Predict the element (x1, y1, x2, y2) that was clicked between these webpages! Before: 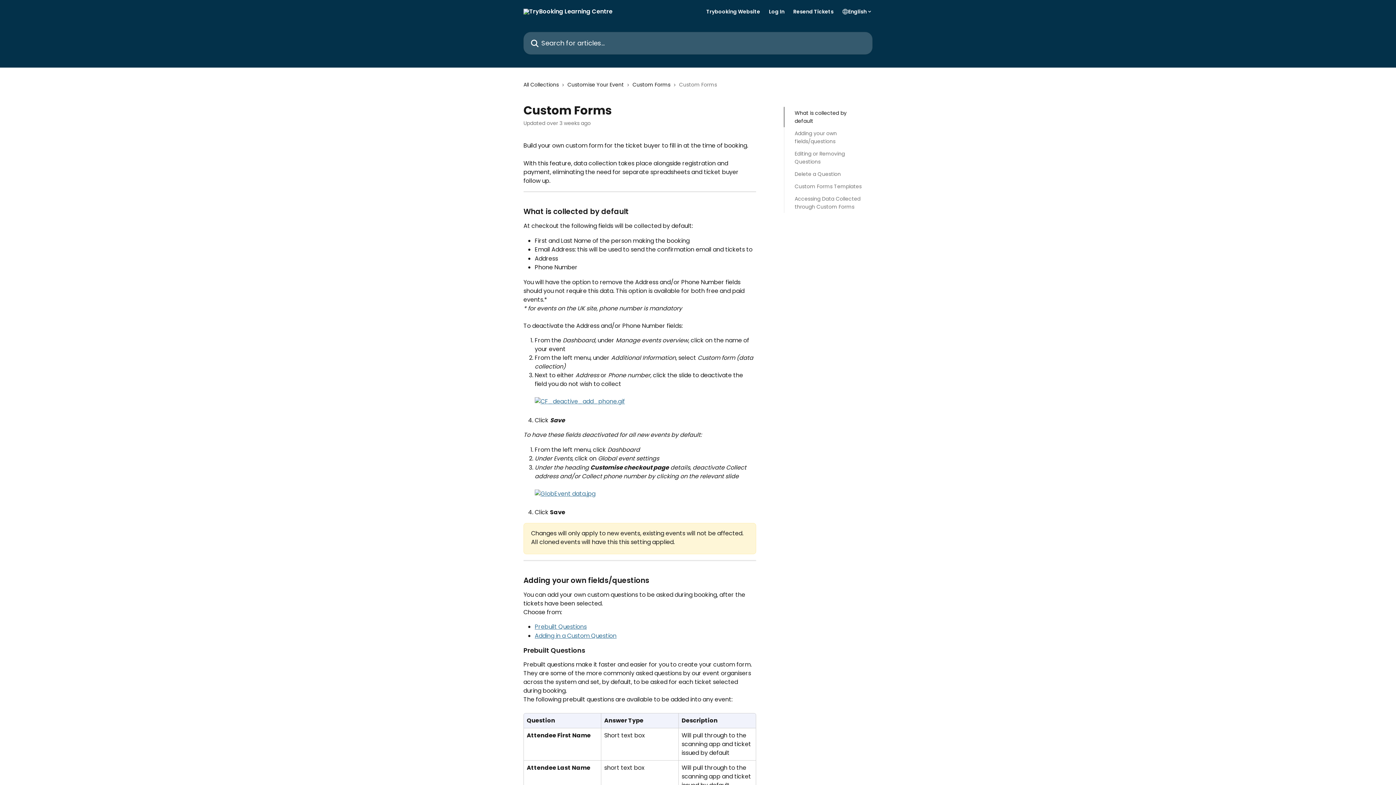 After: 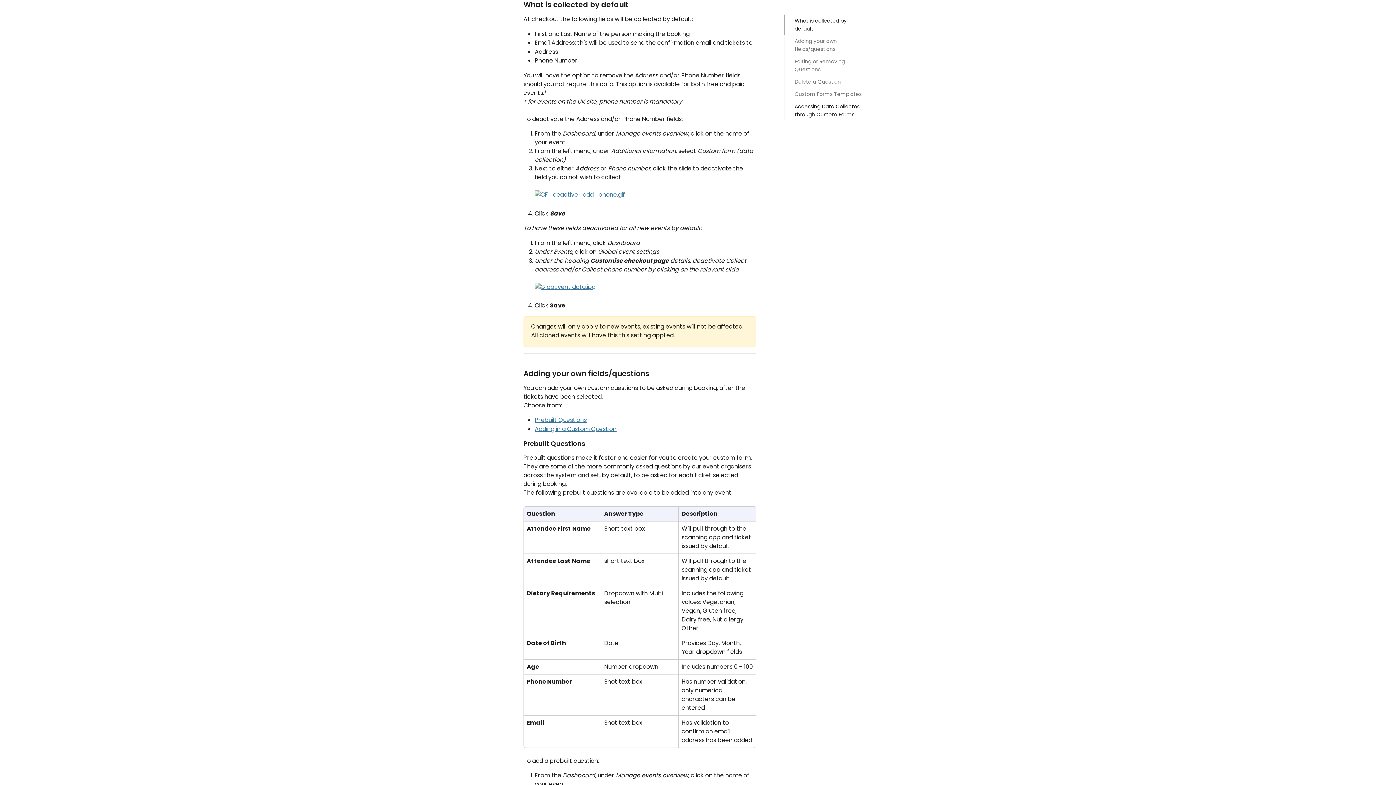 Action: label: What is collected by default bbox: (794, 109, 862, 125)